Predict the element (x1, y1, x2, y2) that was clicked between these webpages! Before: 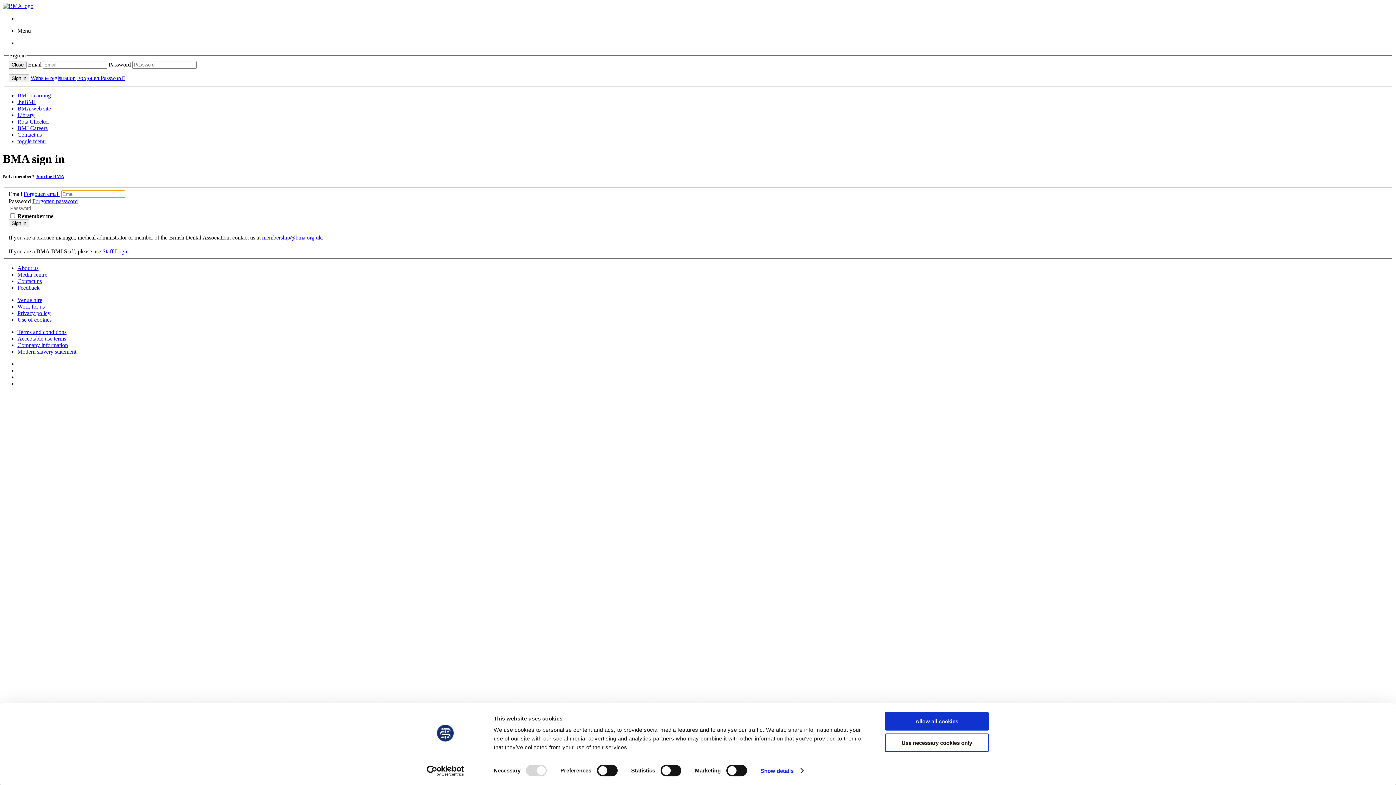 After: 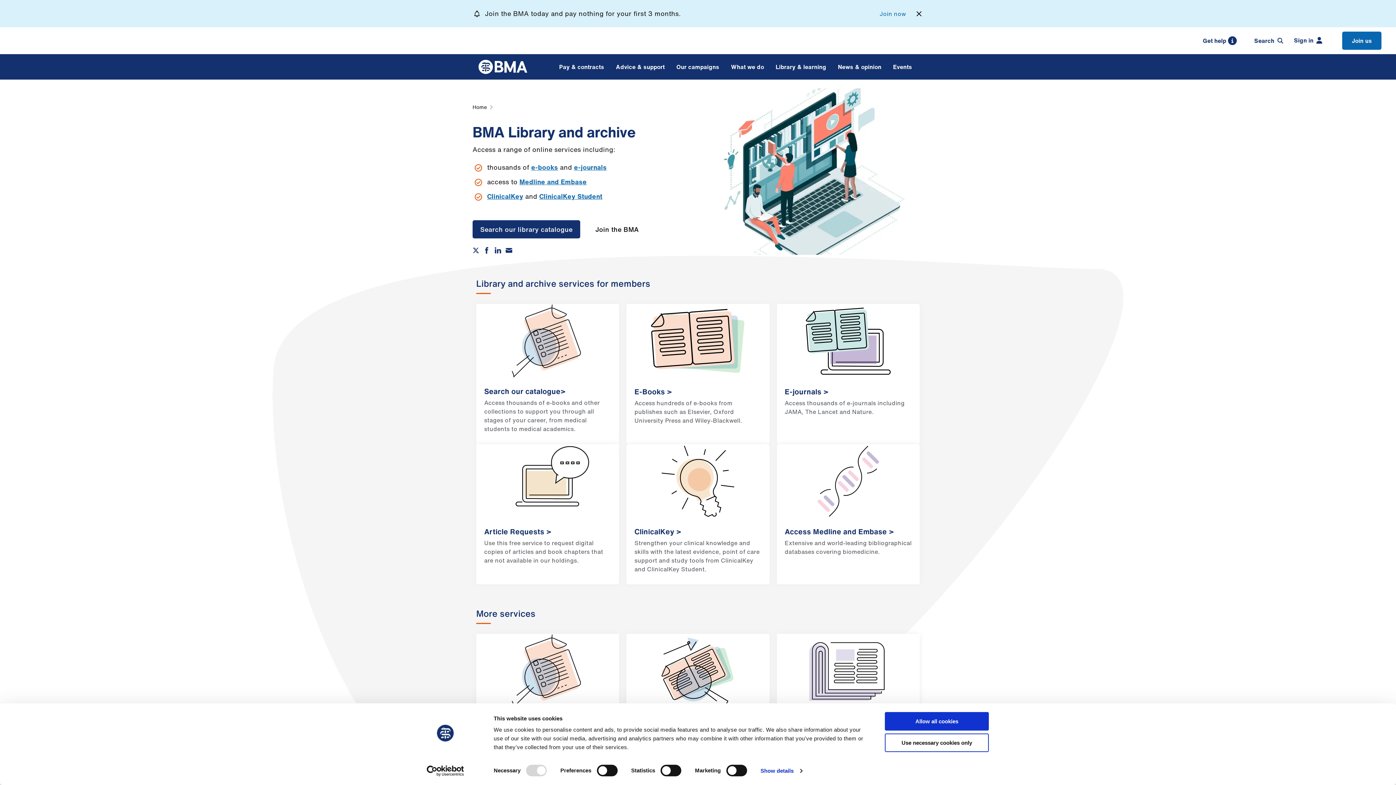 Action: bbox: (17, 111, 34, 118) label: Library